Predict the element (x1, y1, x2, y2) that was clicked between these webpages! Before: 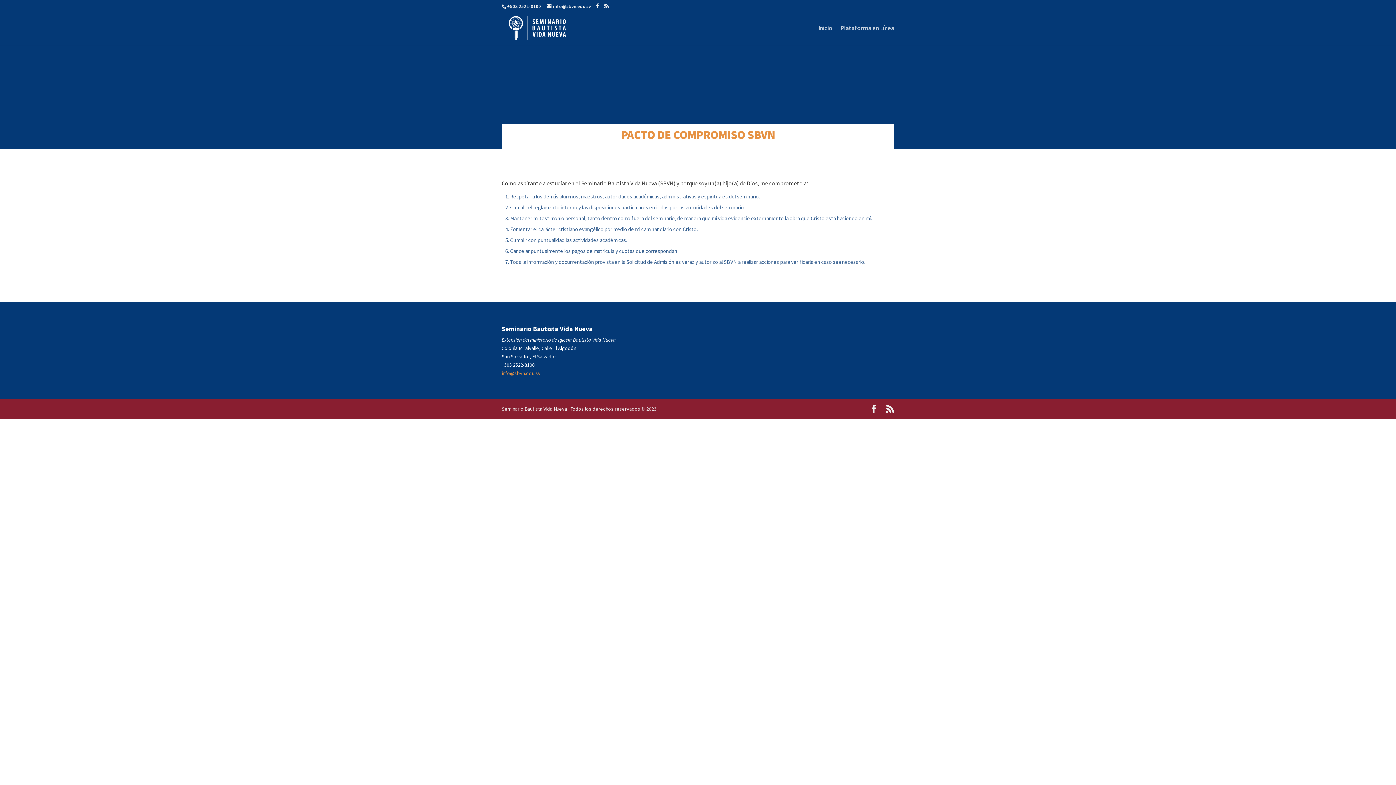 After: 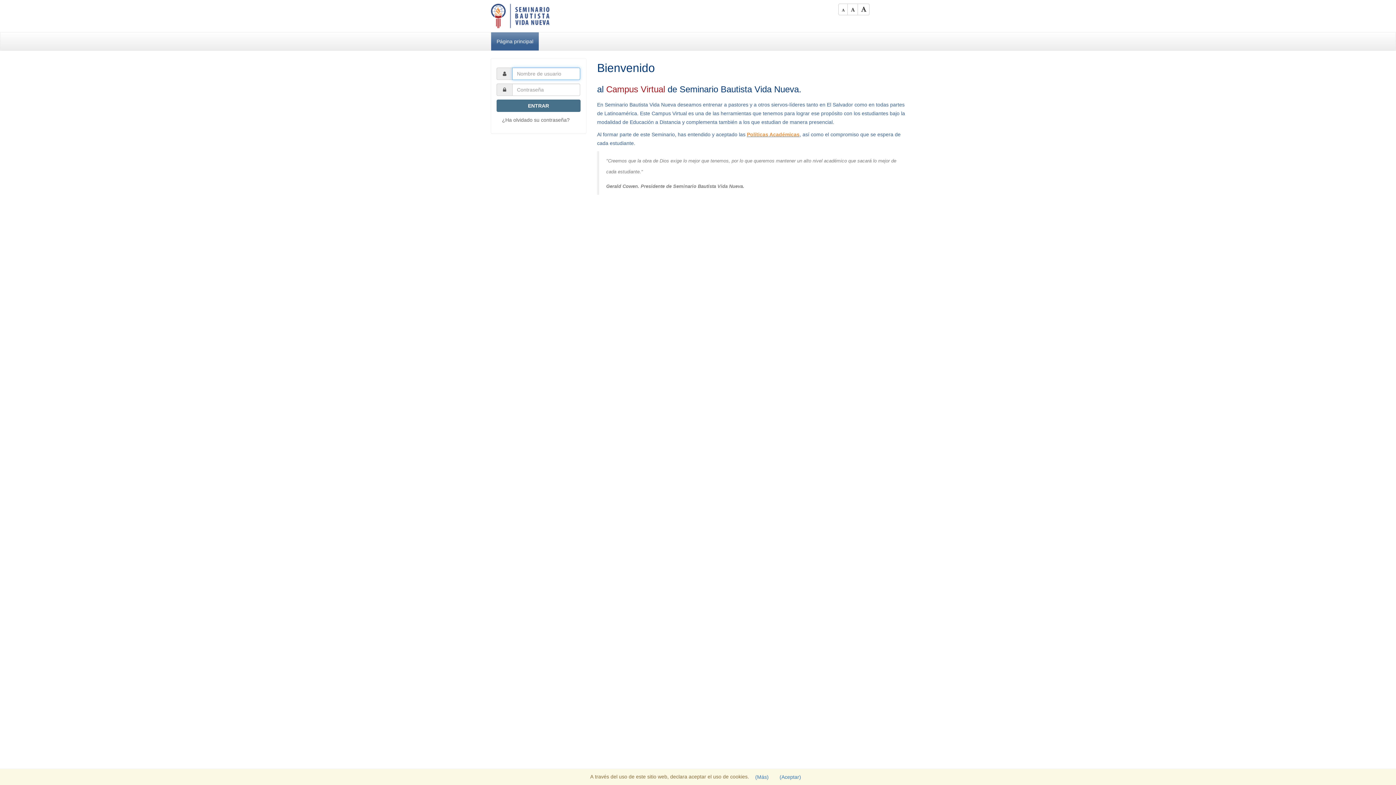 Action: bbox: (840, 25, 894, 45) label: Plataforma en Línea